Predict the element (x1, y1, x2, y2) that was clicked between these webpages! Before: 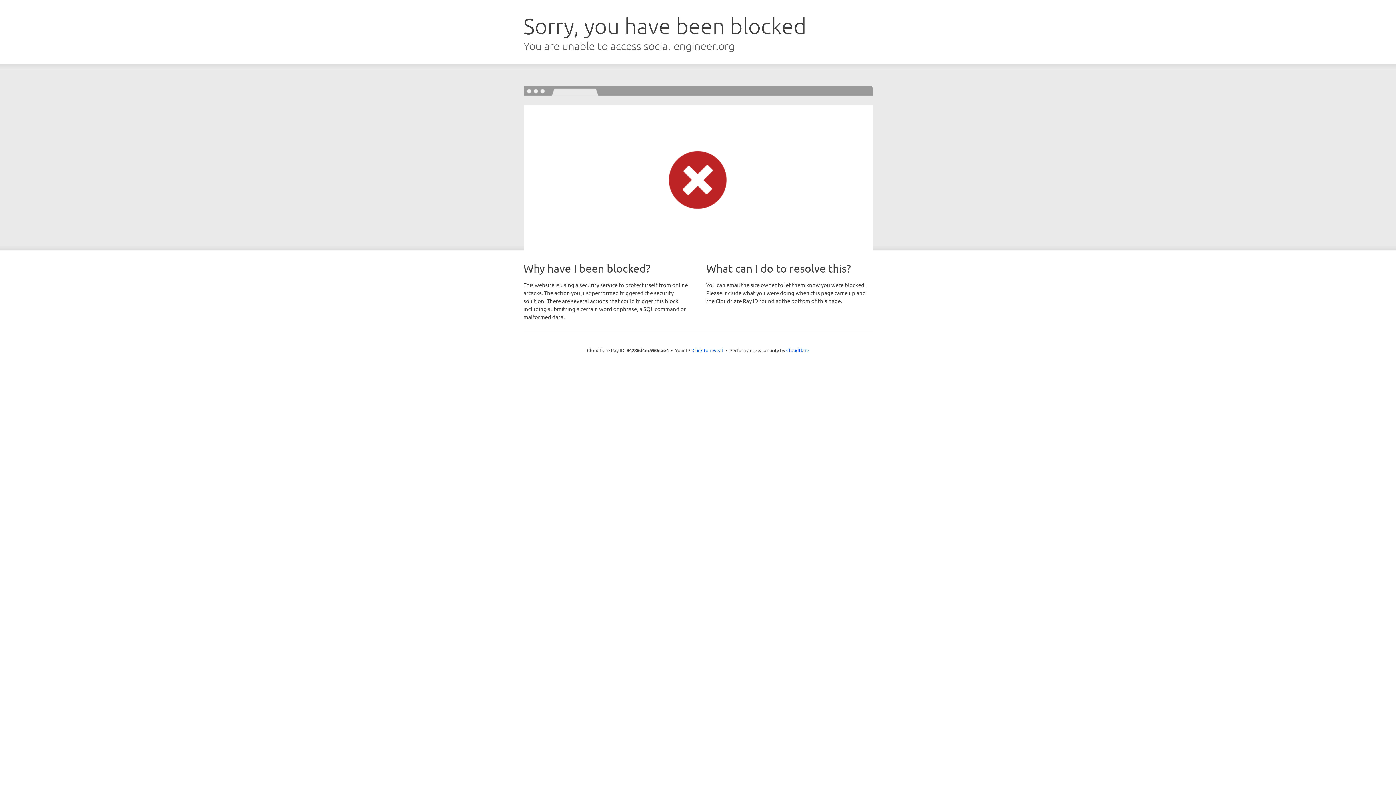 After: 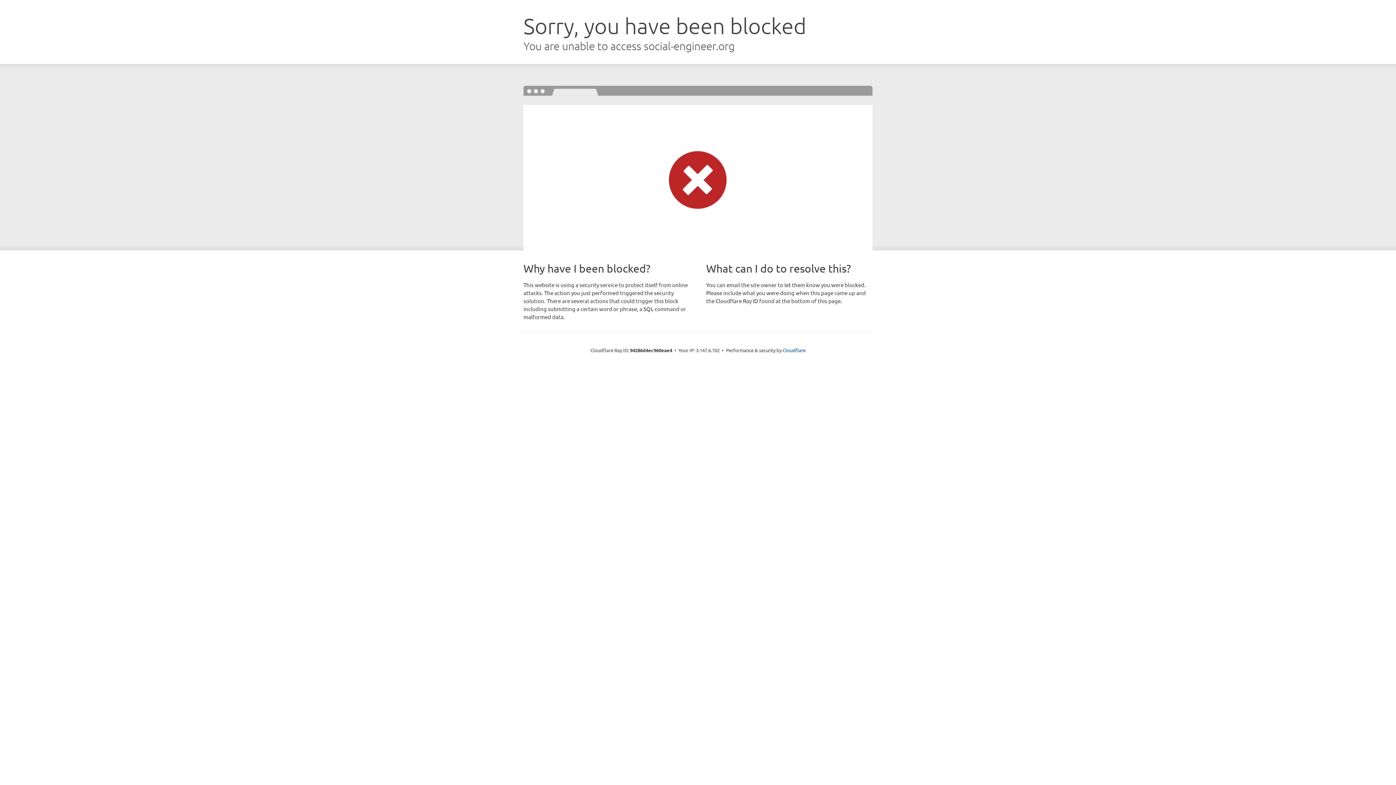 Action: bbox: (692, 346, 723, 353) label: Click to reveal